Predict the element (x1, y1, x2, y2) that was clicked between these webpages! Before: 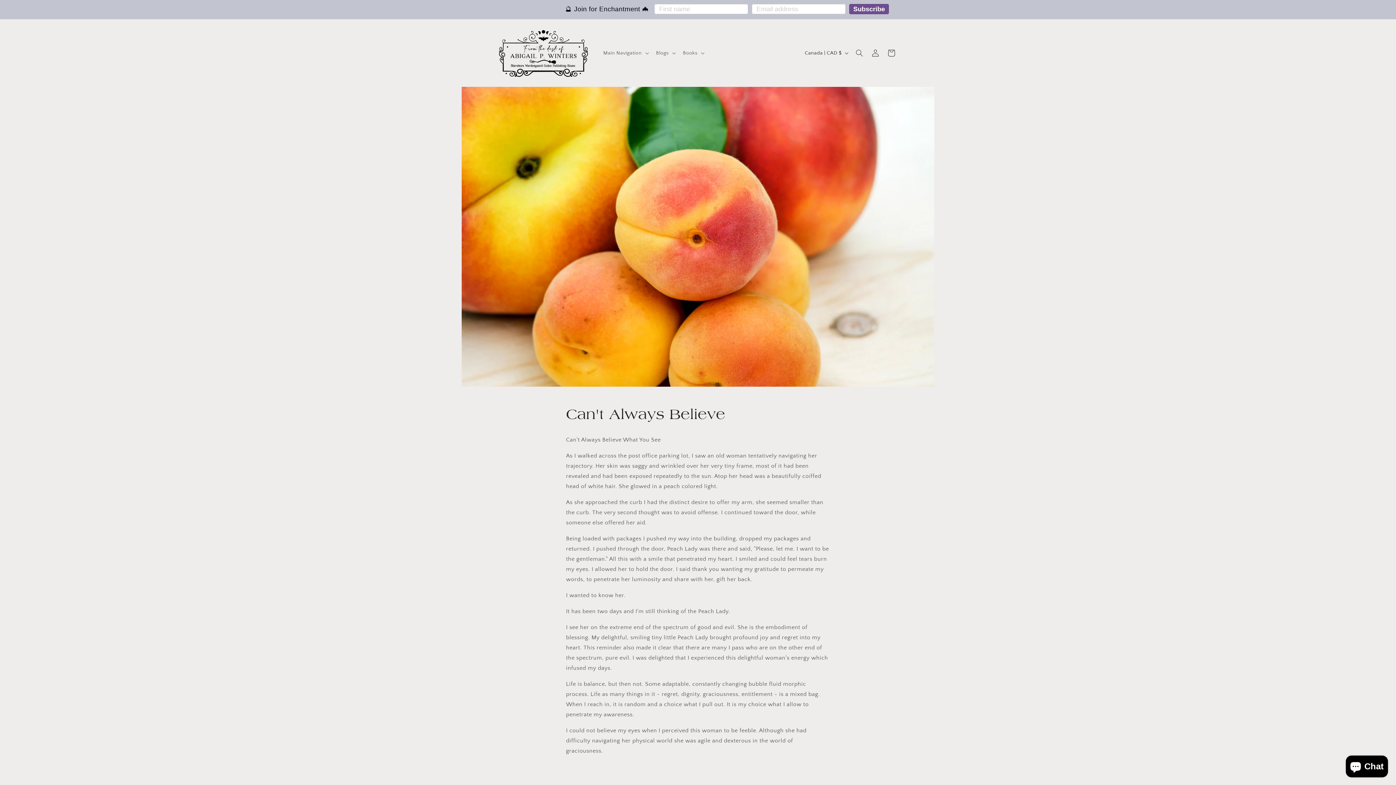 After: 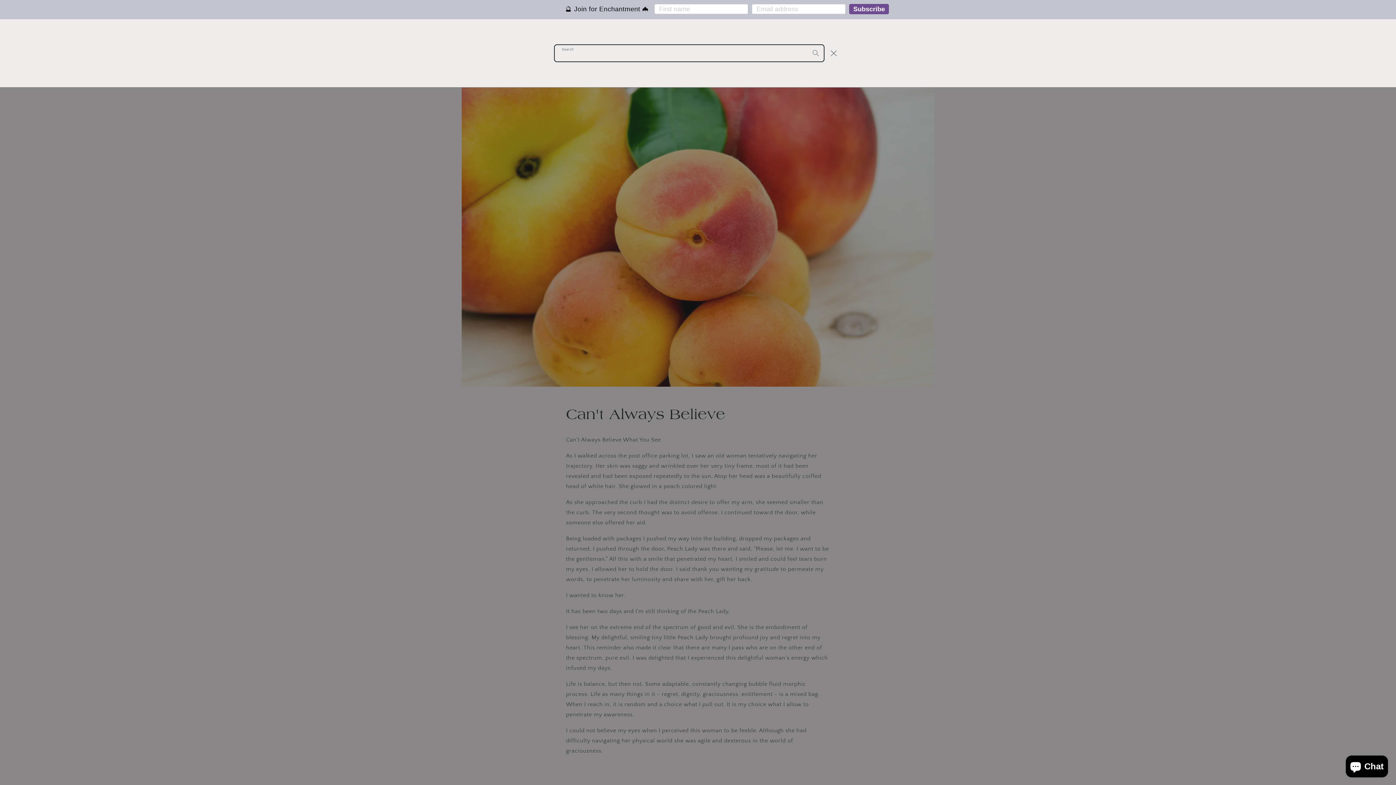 Action: label: Search bbox: (851, 45, 867, 61)